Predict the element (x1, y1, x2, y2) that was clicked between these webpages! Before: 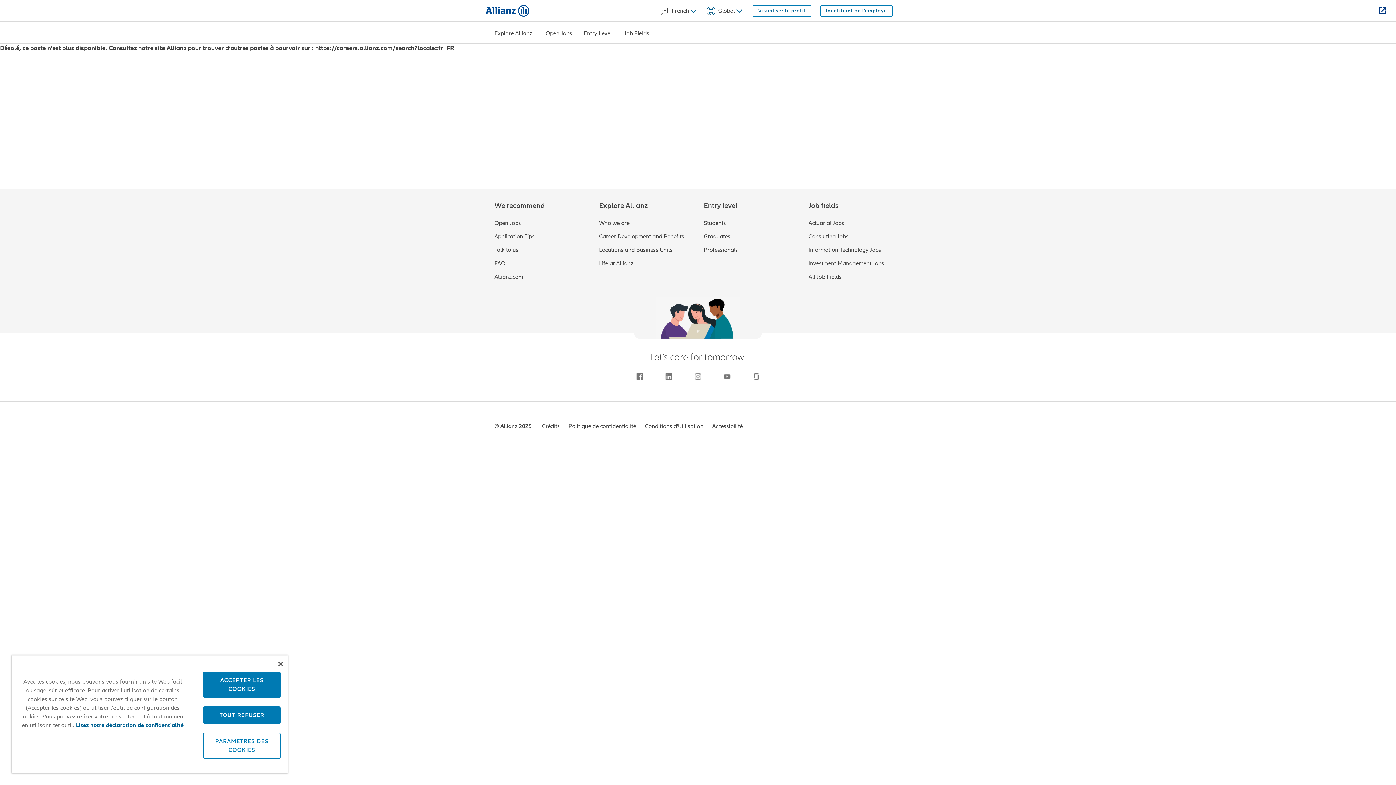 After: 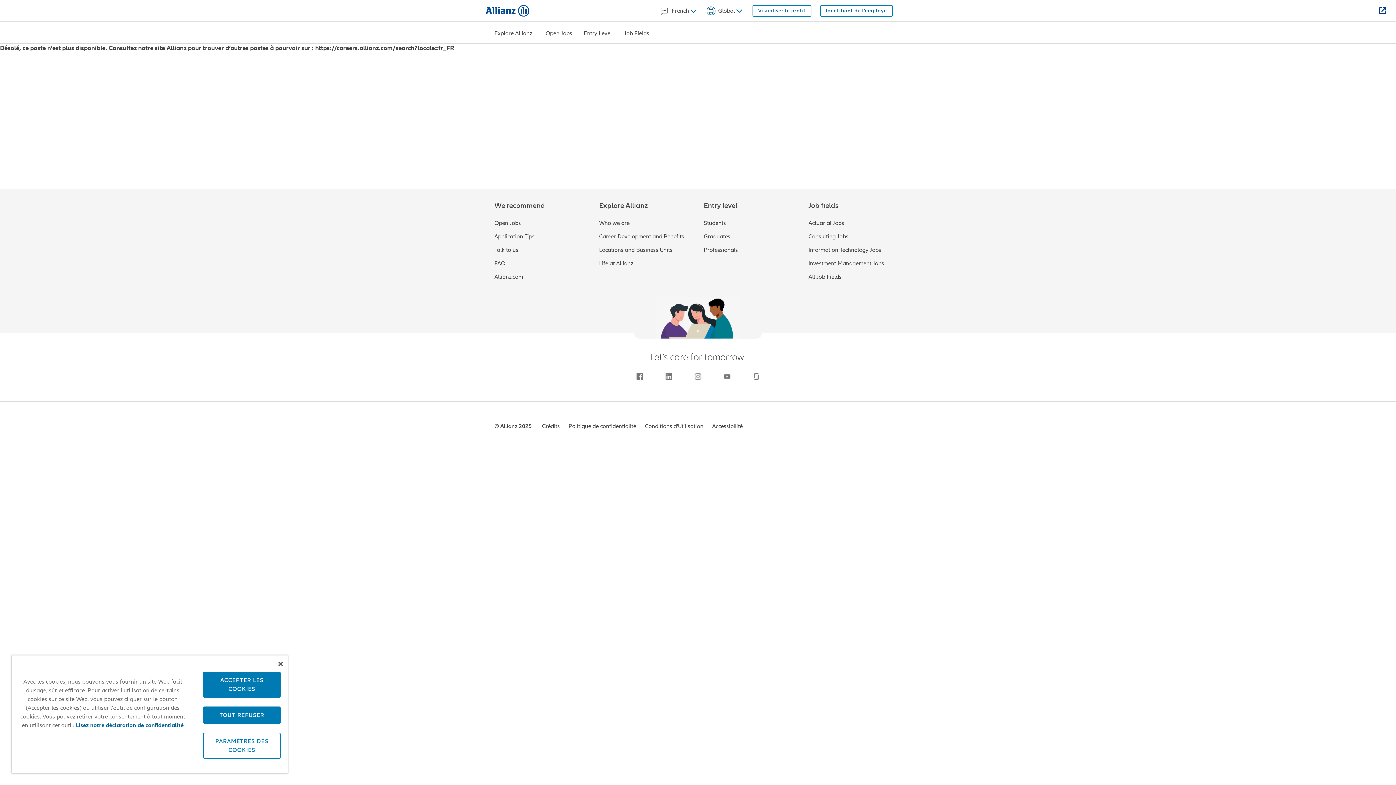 Action: bbox: (624, 31, 649, 33) label: Job Fields